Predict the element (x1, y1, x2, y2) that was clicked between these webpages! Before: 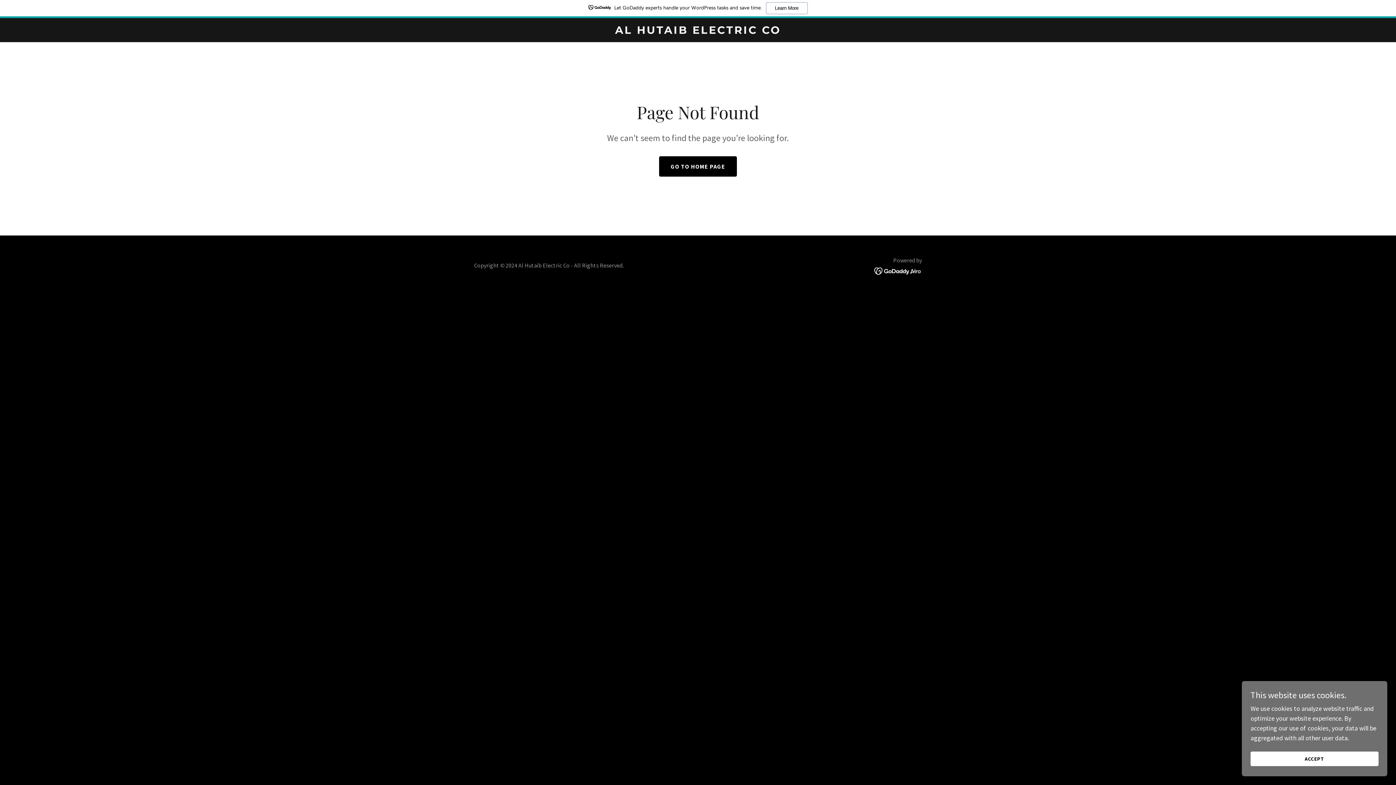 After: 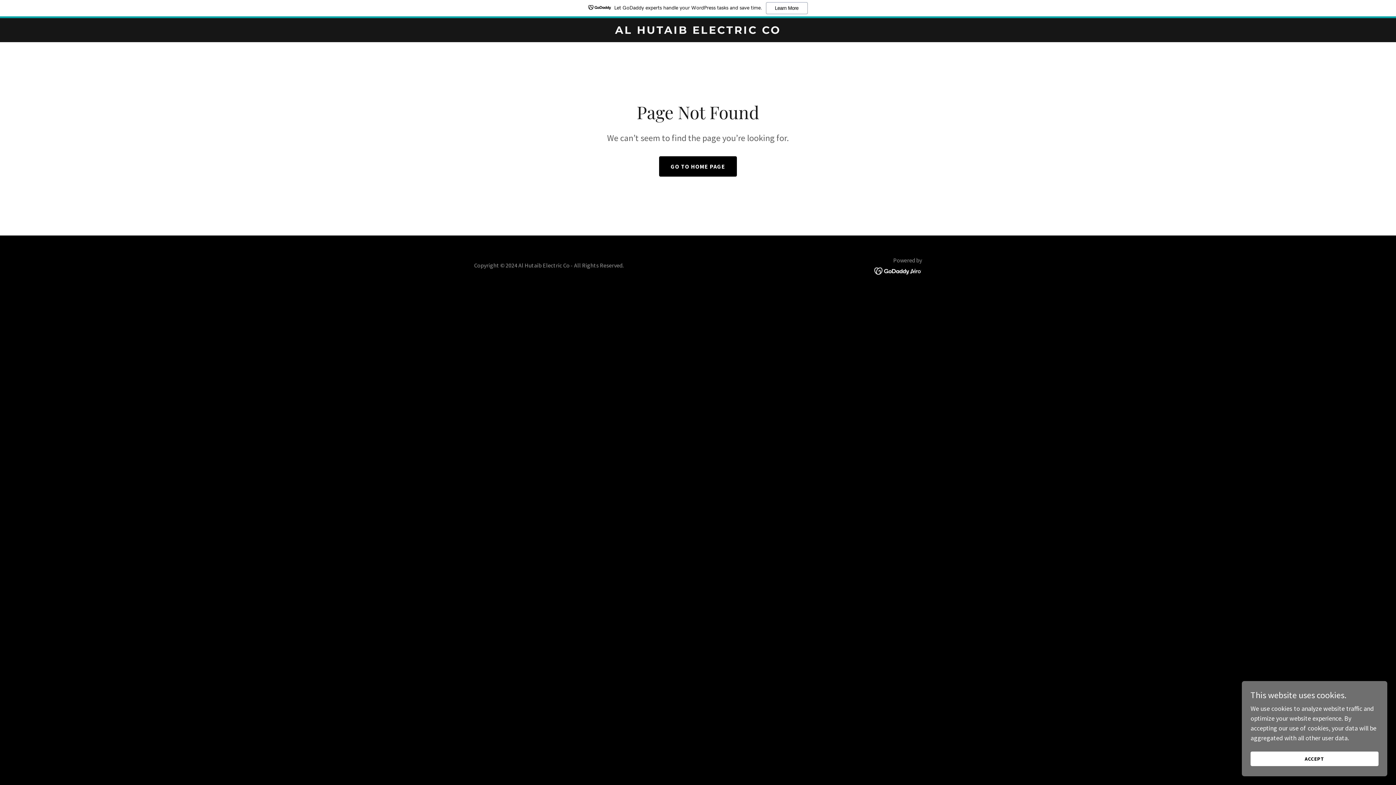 Action: bbox: (874, 266, 922, 274)